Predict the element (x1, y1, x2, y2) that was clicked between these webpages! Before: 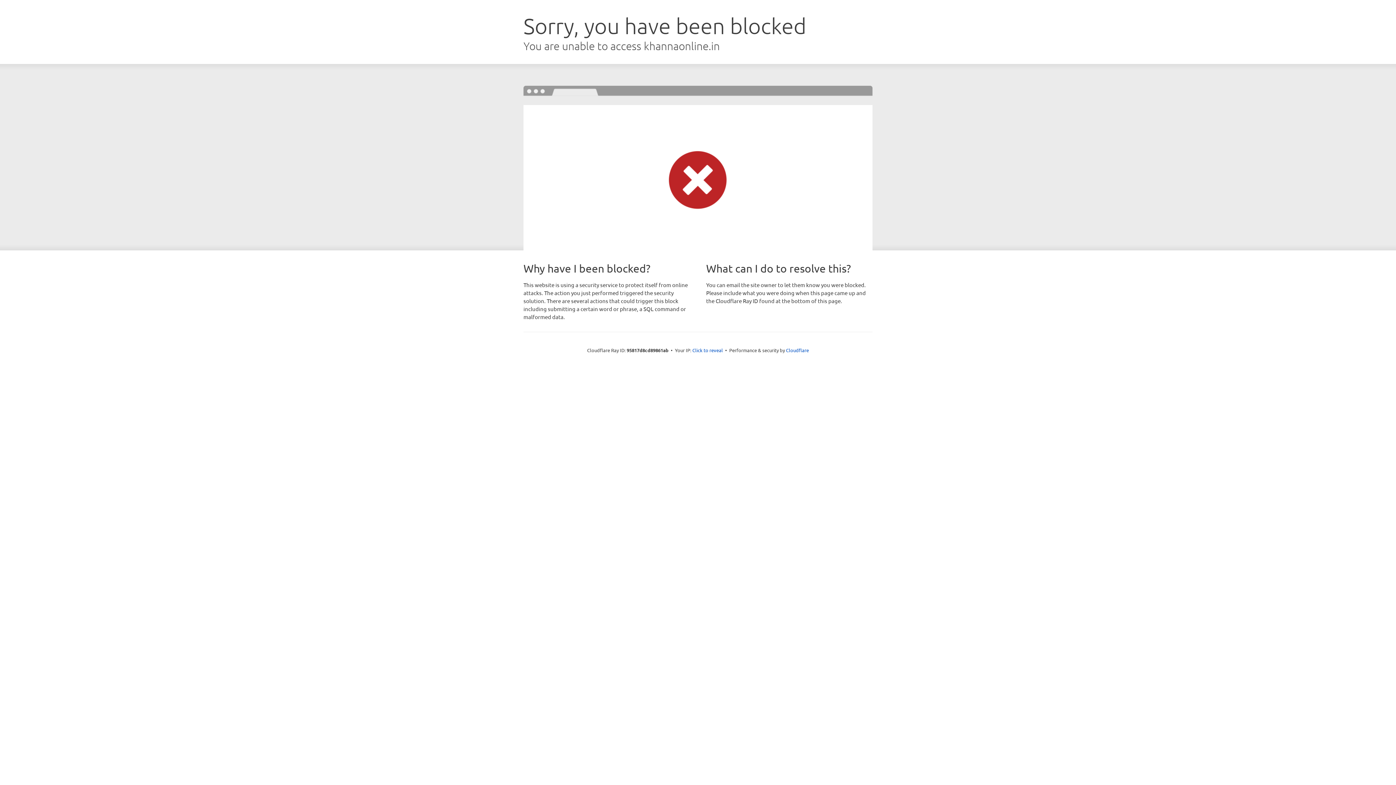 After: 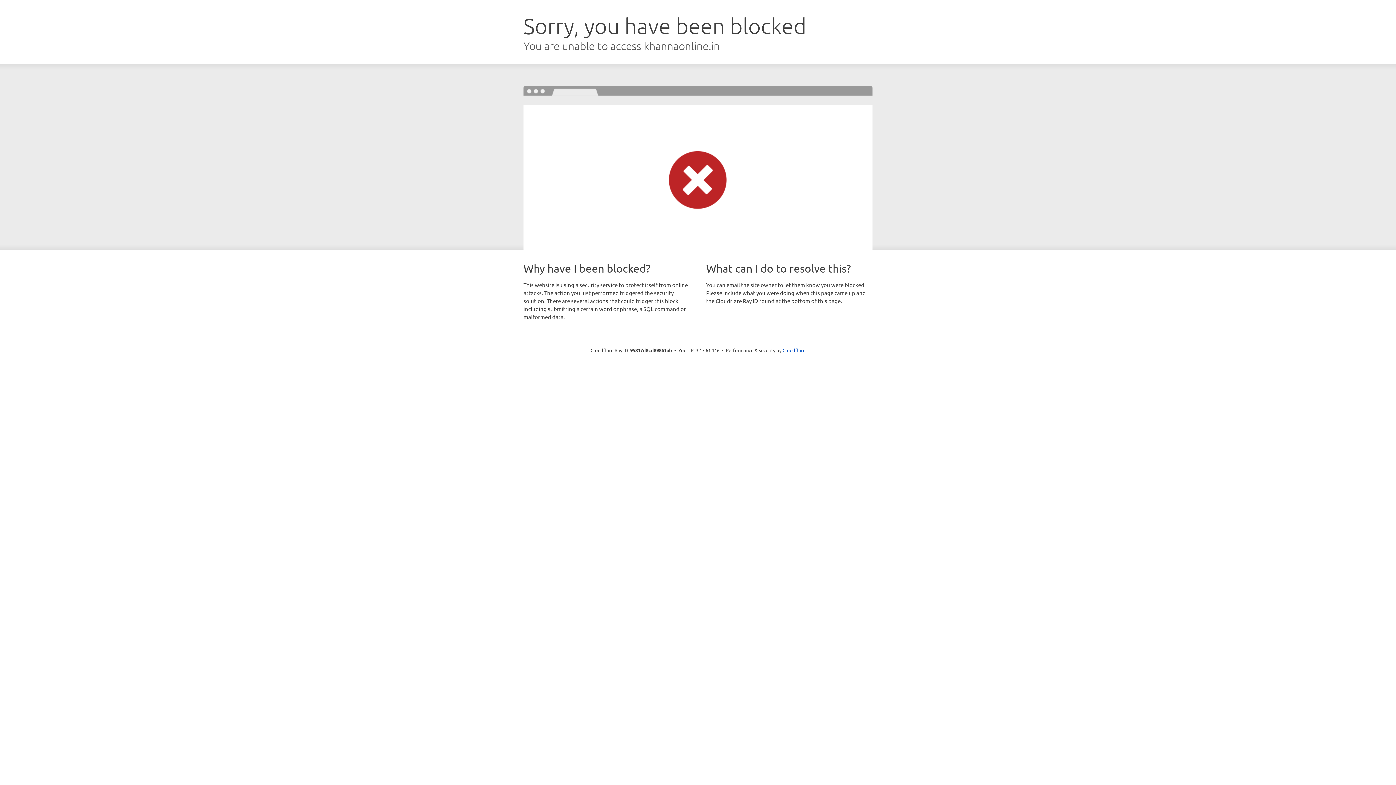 Action: label: Click to reveal bbox: (692, 346, 723, 353)